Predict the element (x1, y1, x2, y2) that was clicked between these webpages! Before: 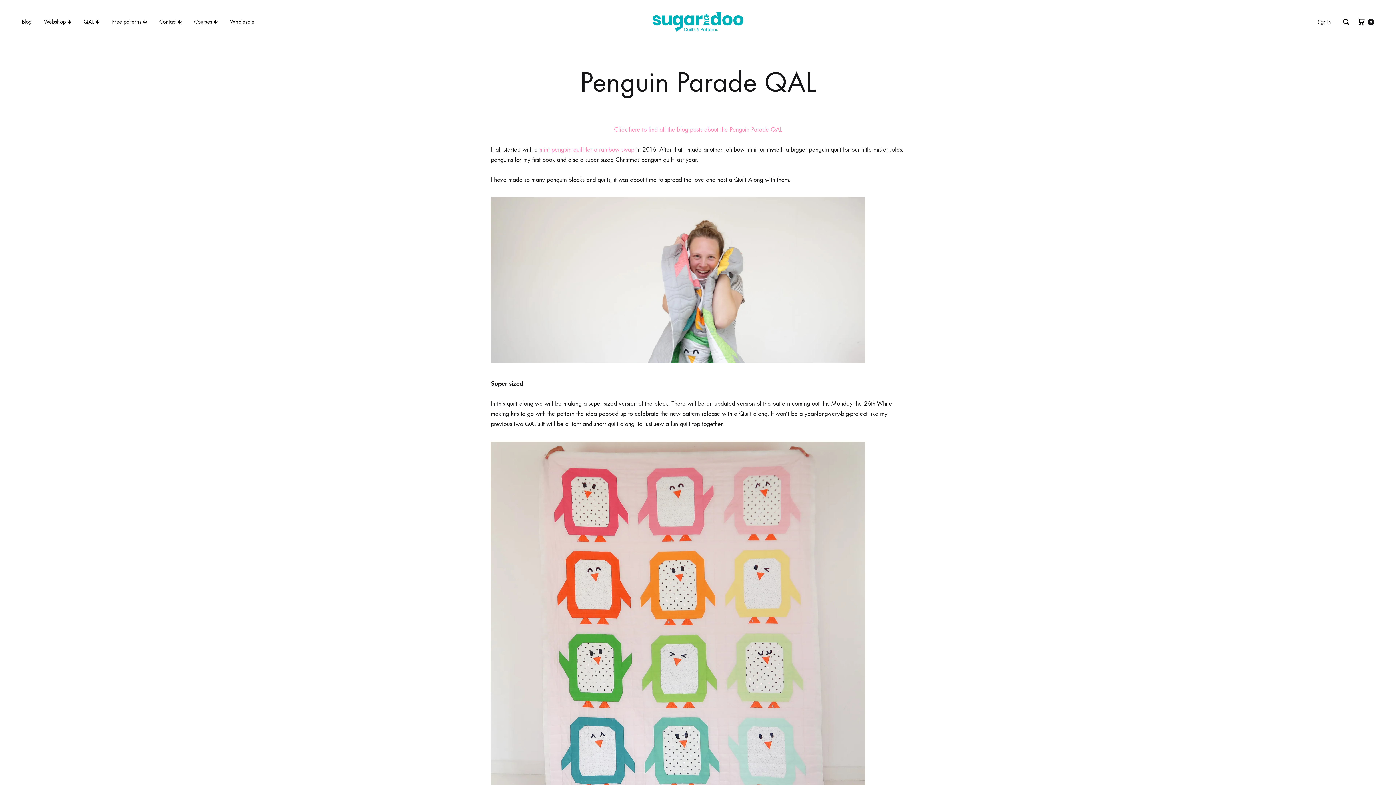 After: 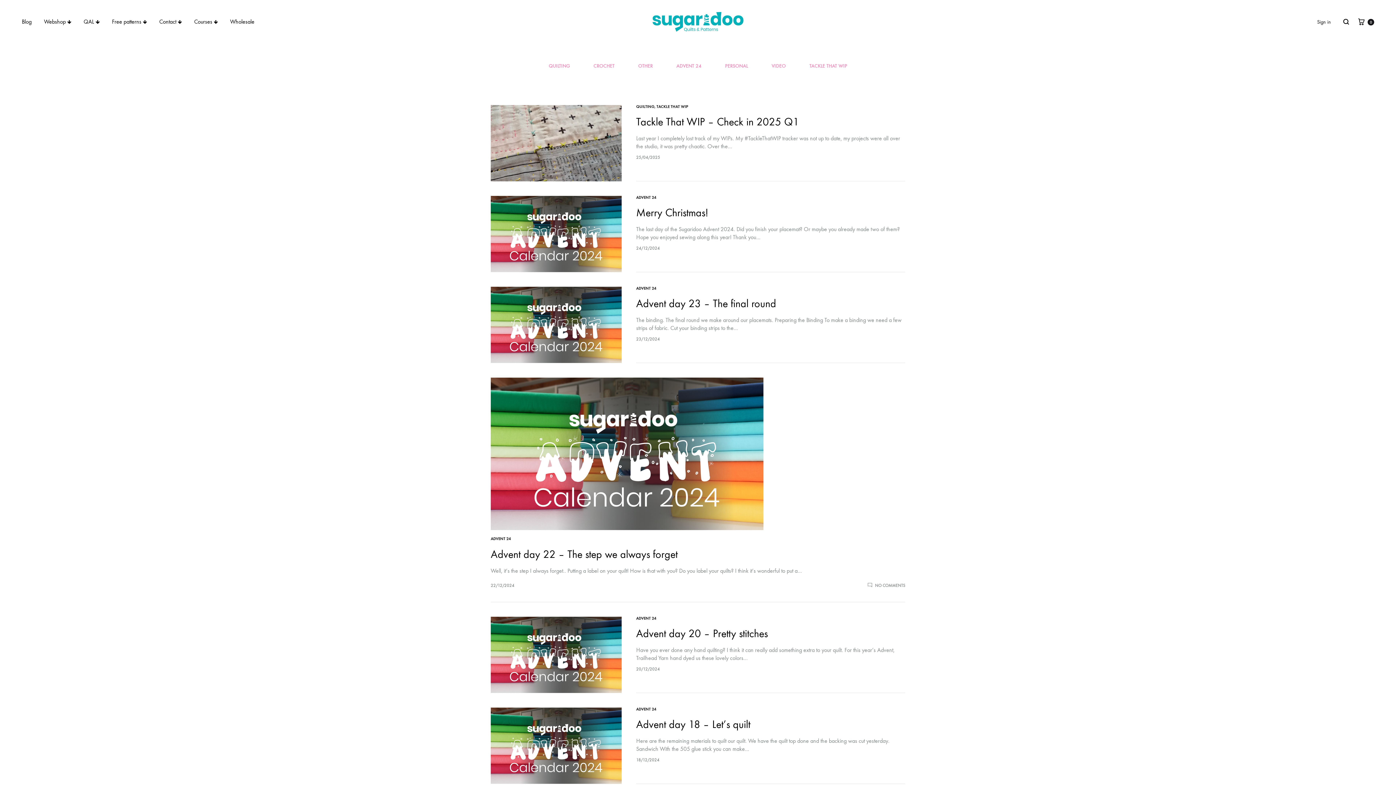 Action: bbox: (21, 17, 31, 26) label: Blog